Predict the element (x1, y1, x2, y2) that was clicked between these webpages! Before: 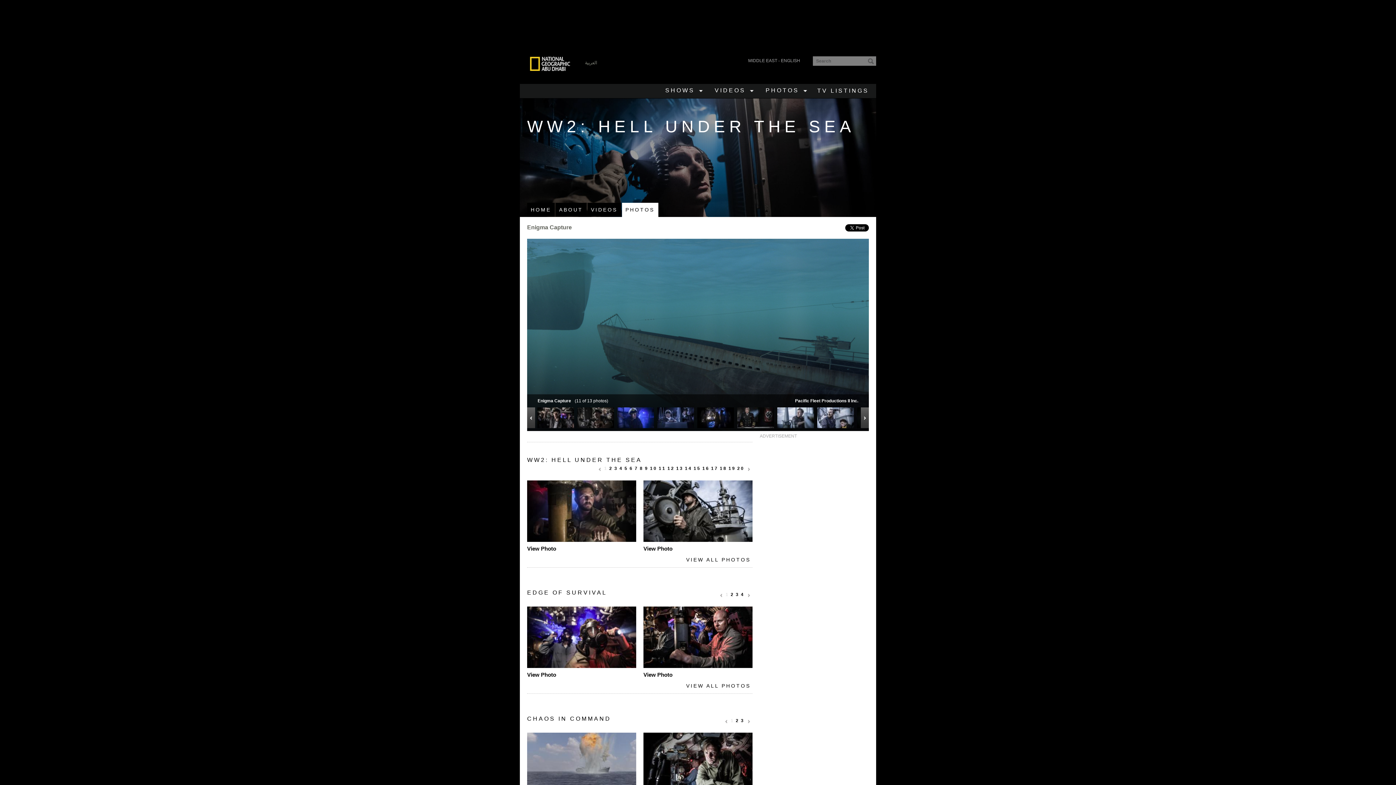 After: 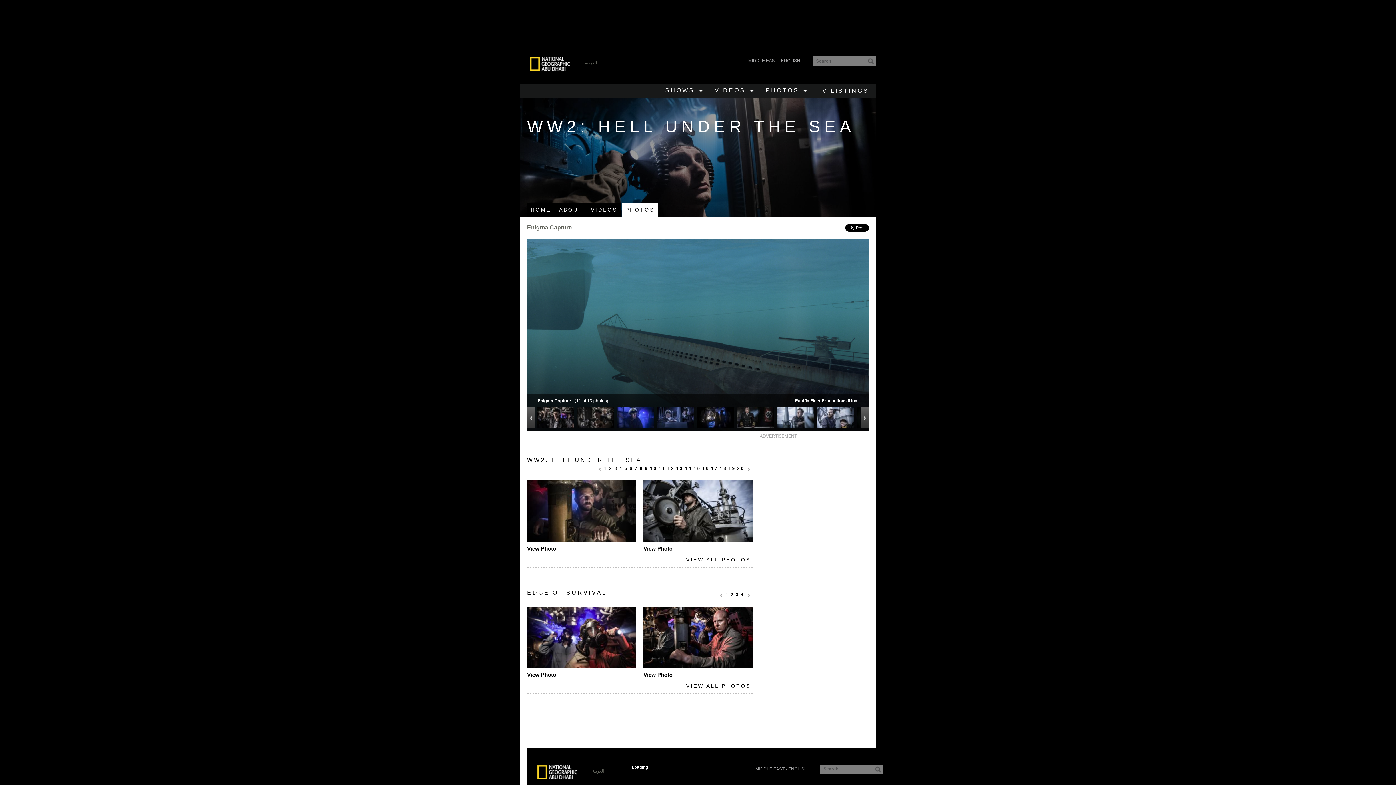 Action: bbox: (730, 718, 734, 723) label: 1